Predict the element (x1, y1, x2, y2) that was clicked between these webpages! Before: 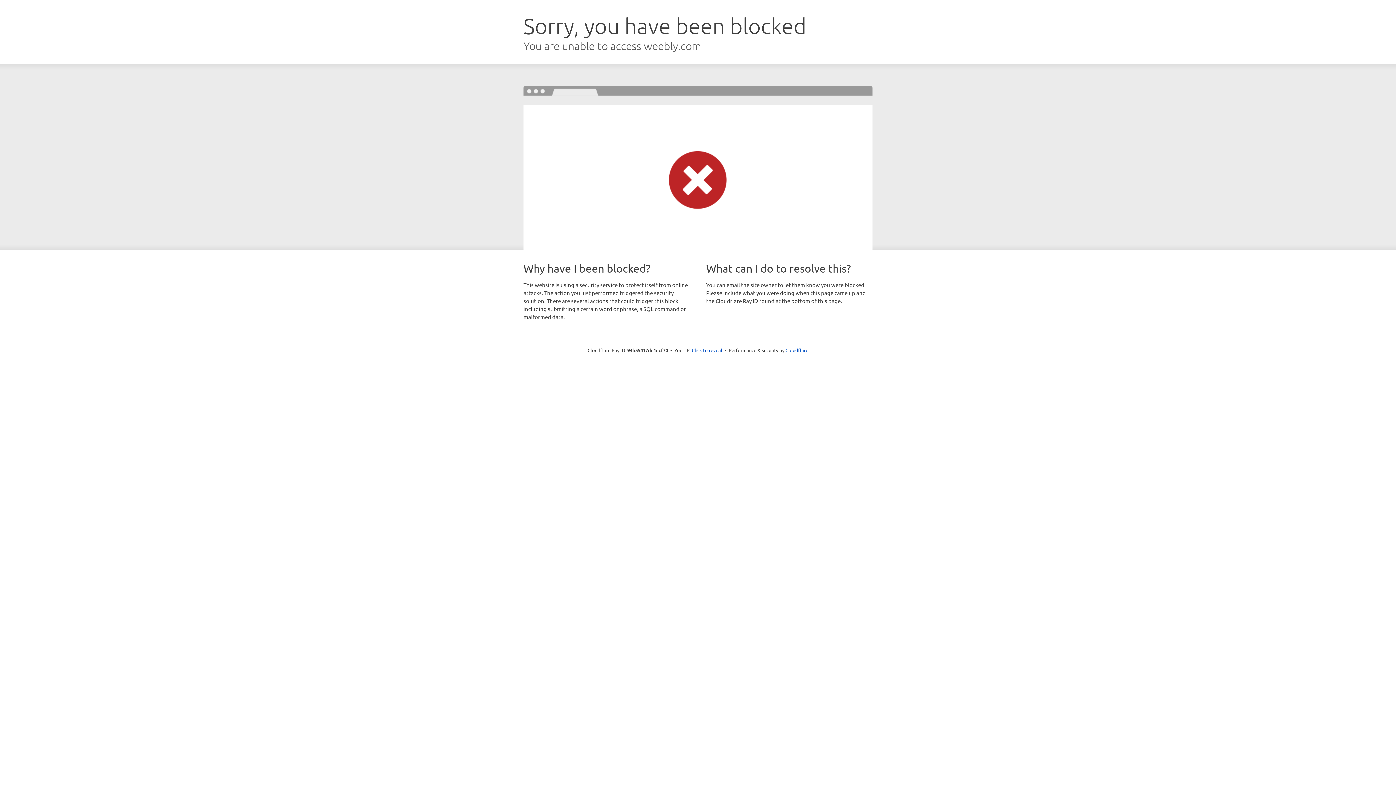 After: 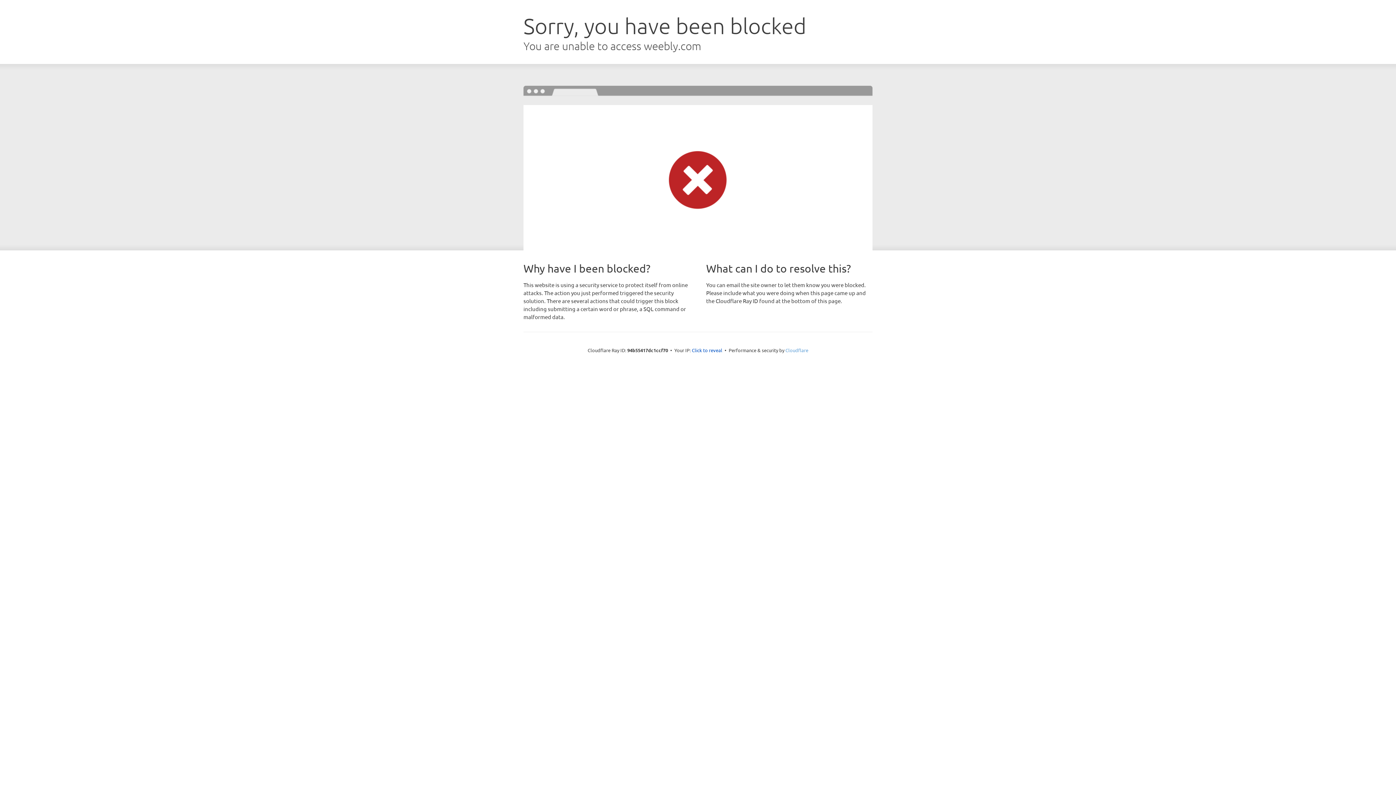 Action: bbox: (785, 347, 808, 353) label: Cloudflare